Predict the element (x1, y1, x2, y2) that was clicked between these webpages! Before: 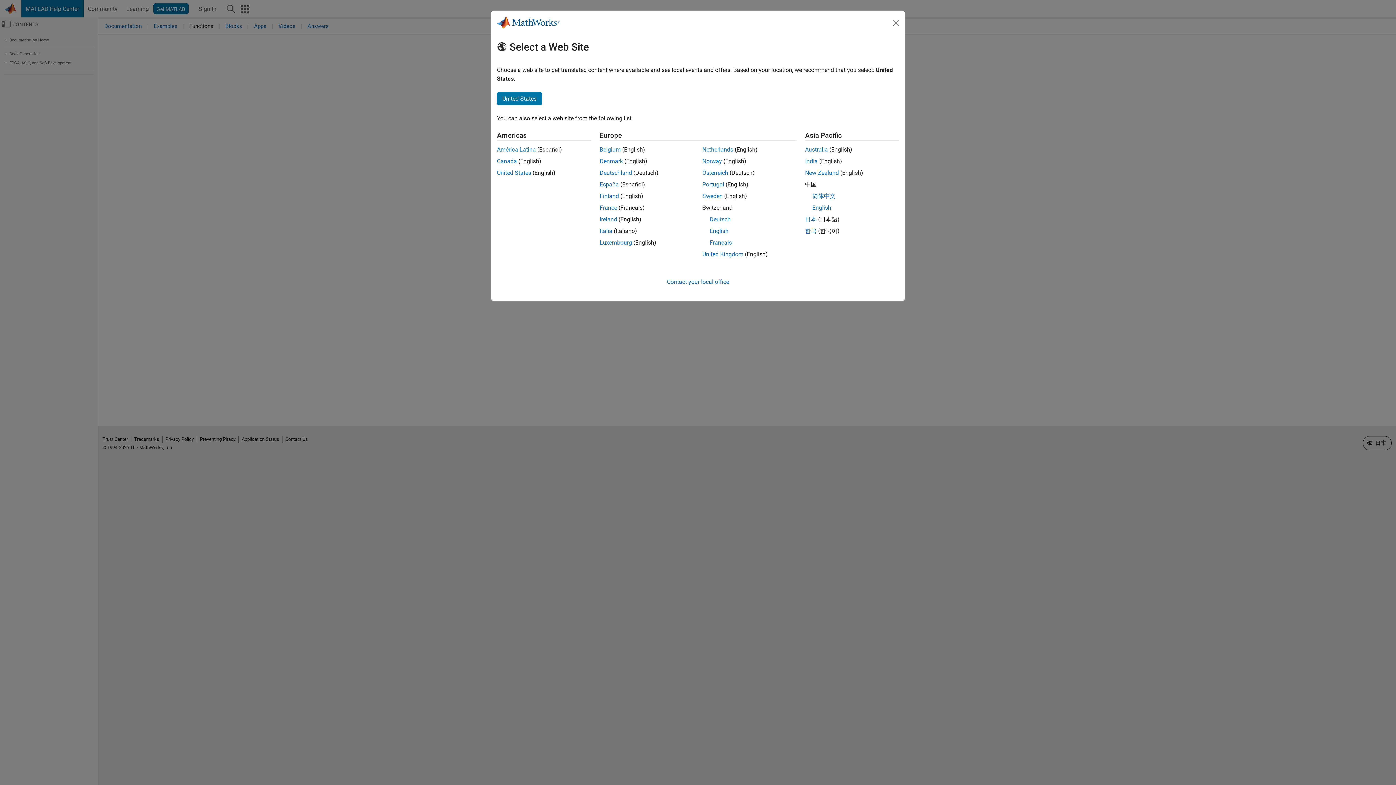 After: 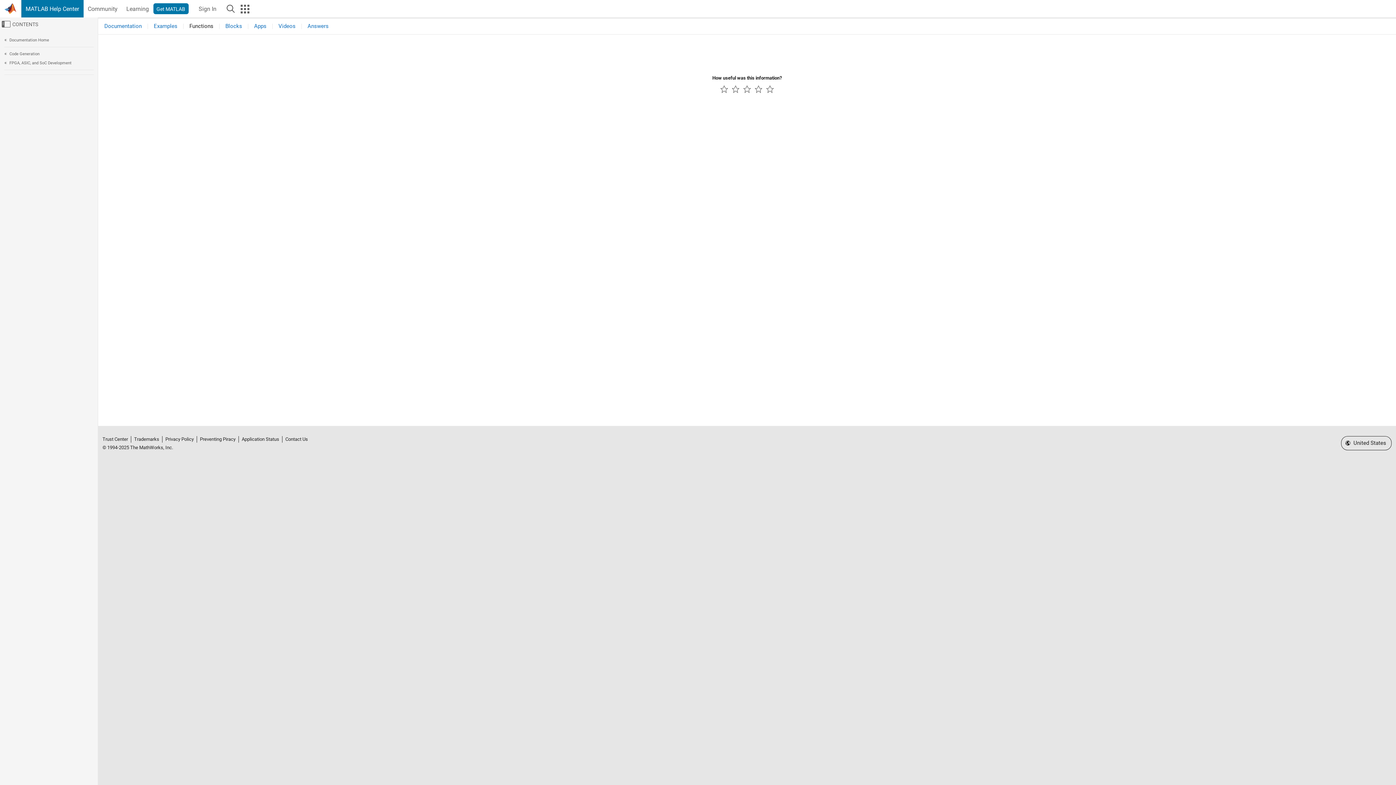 Action: bbox: (702, 181, 724, 188) label: Portugal